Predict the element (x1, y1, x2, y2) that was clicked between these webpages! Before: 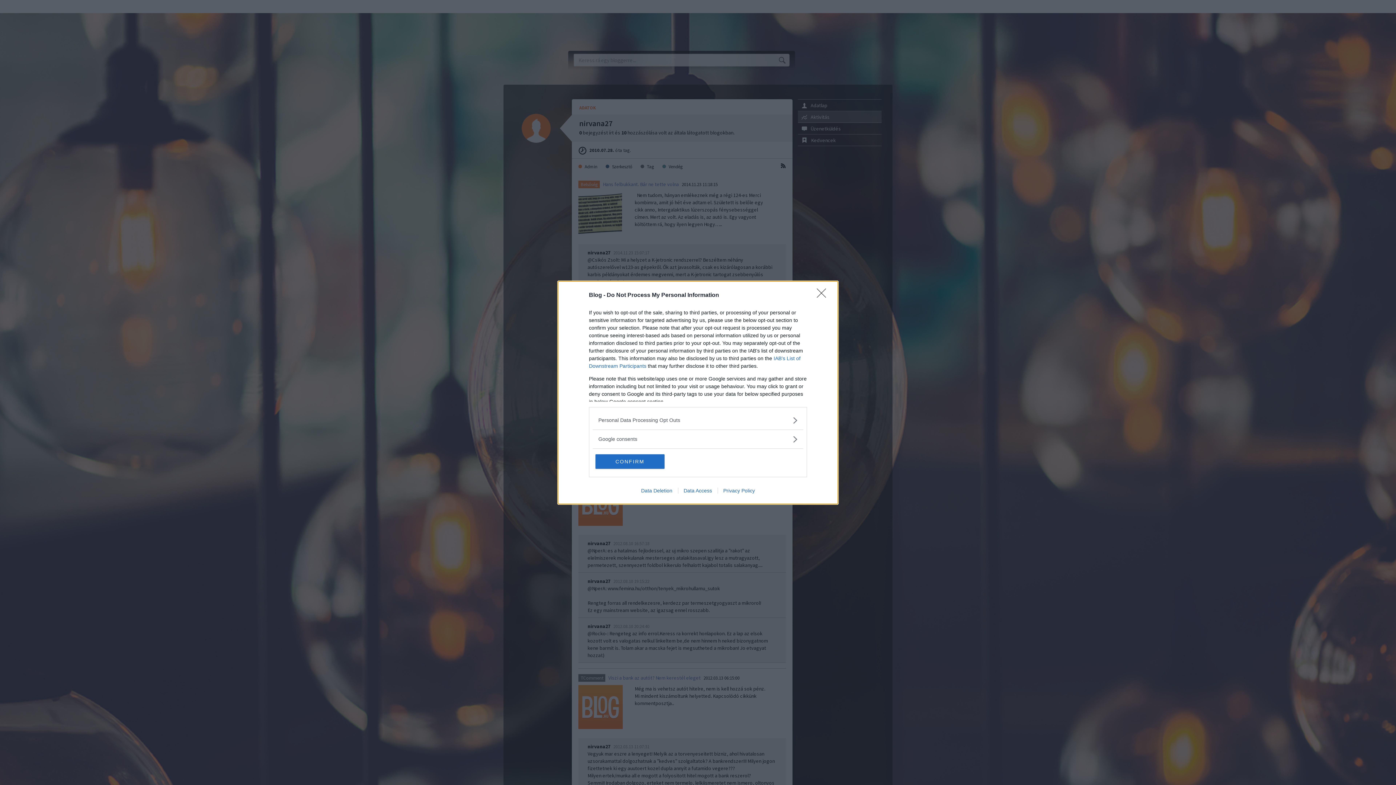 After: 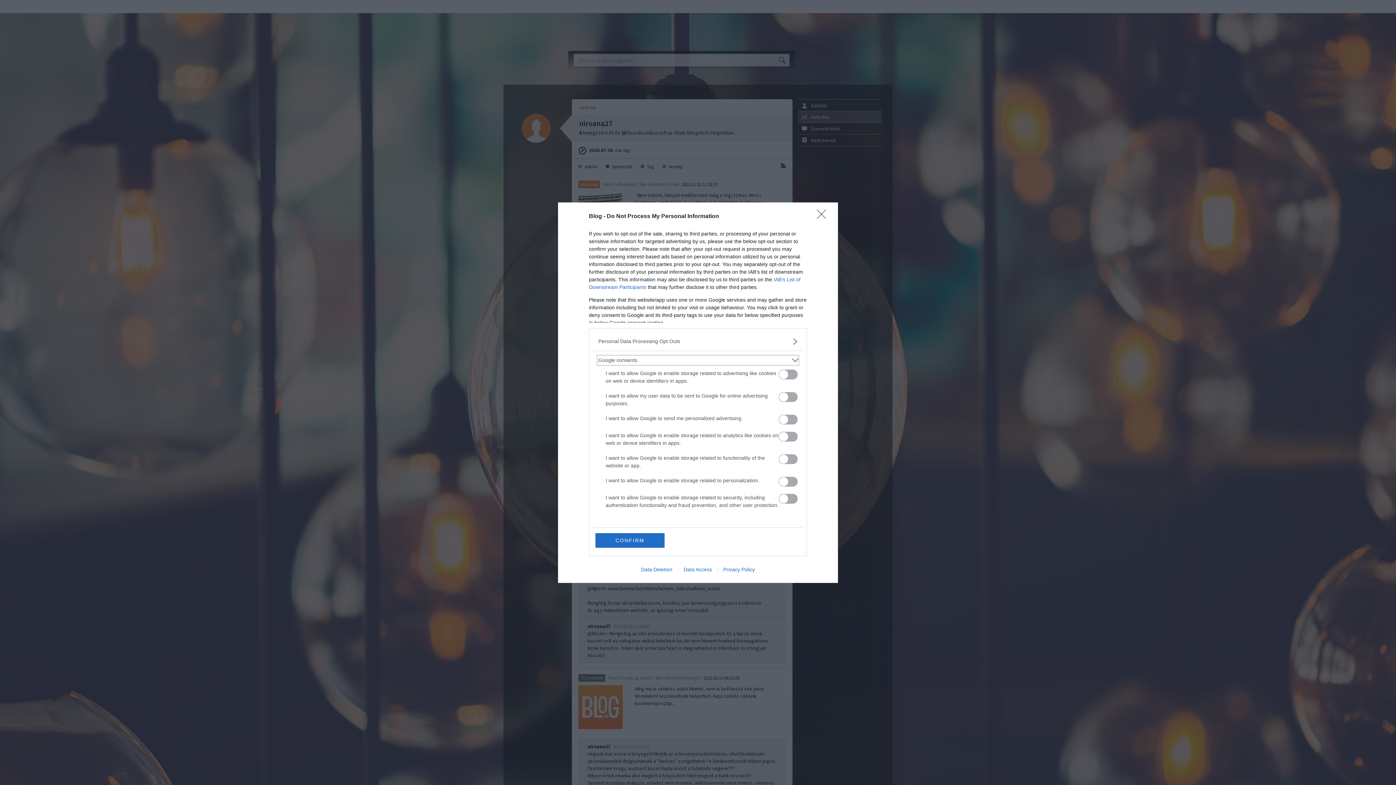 Action: label: Google consents bbox: (598, 435, 797, 443)